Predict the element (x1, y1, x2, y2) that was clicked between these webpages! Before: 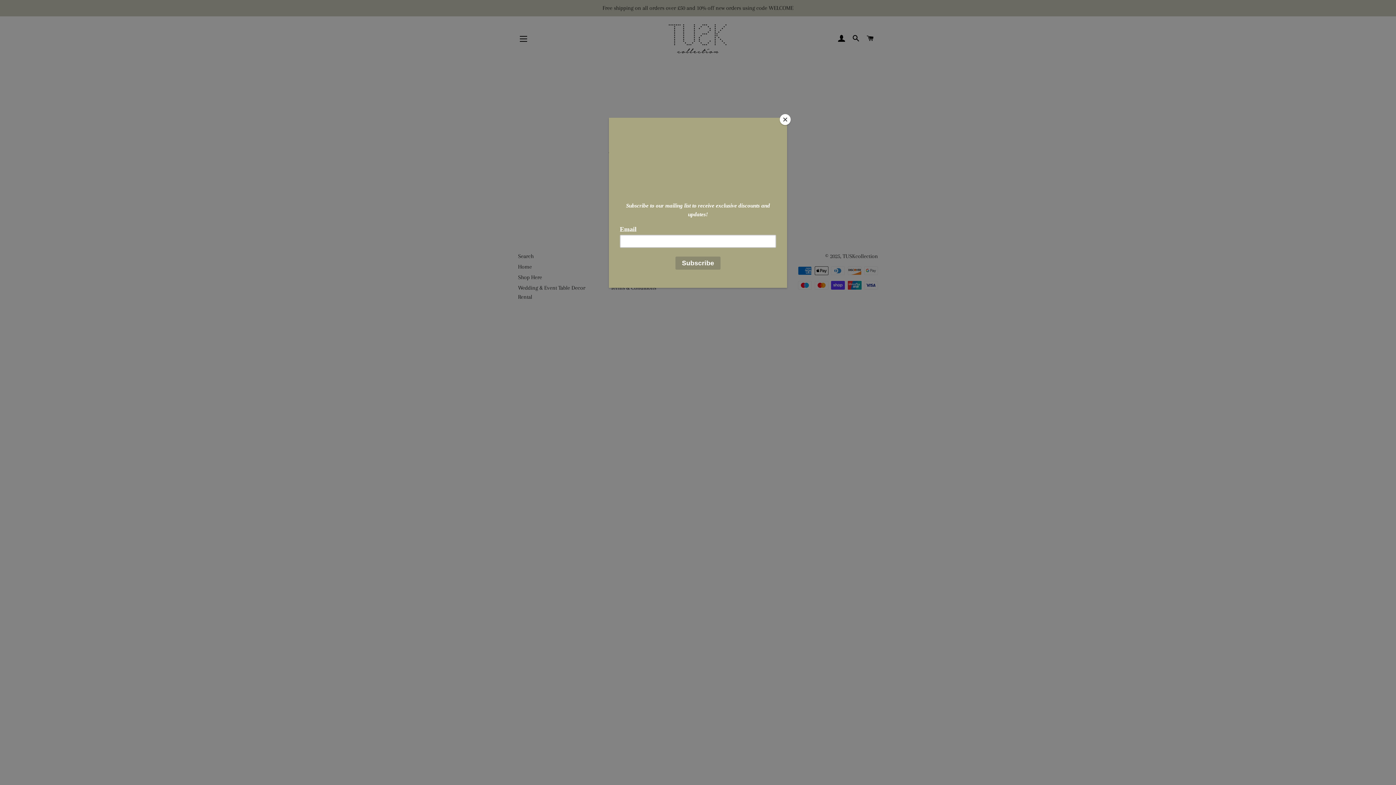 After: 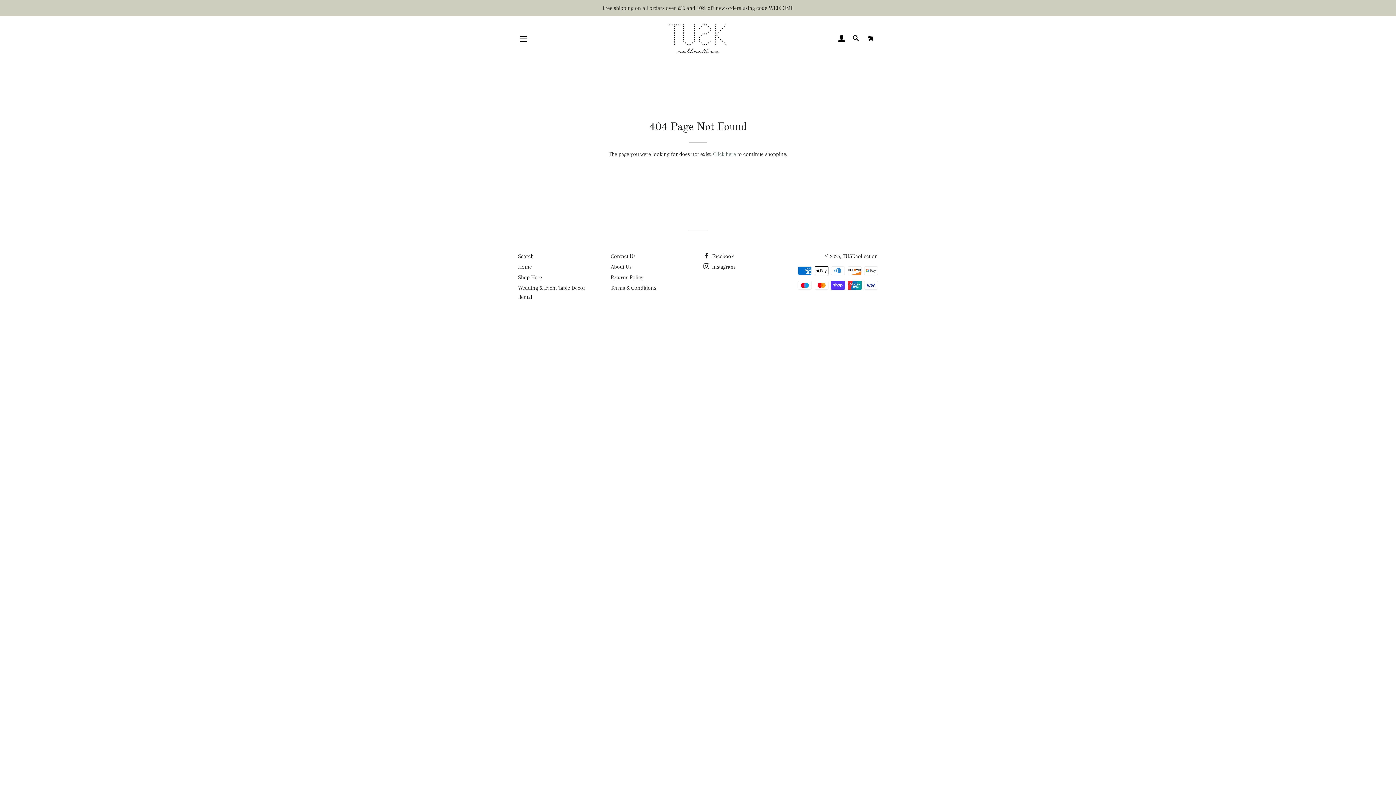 Action: bbox: (780, 114, 790, 125) label: Close